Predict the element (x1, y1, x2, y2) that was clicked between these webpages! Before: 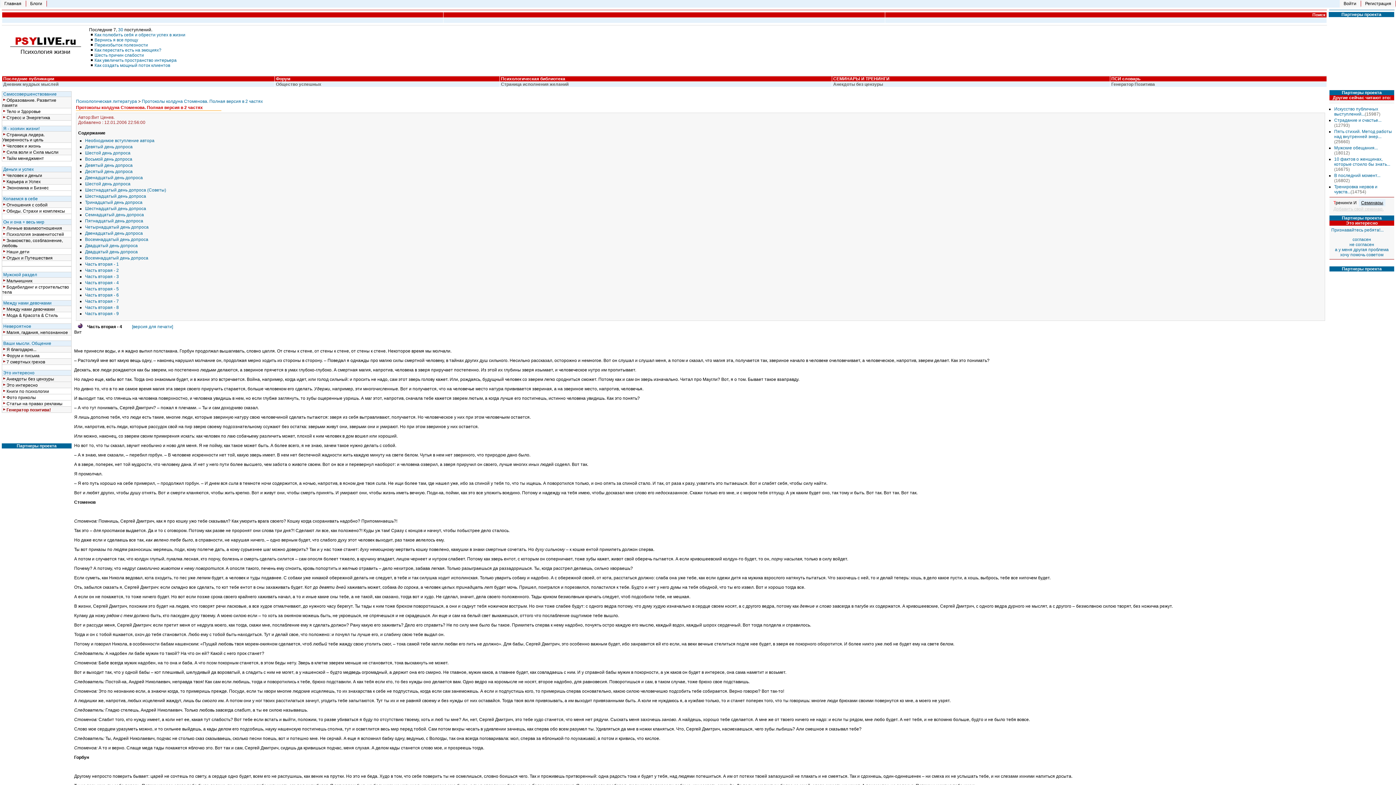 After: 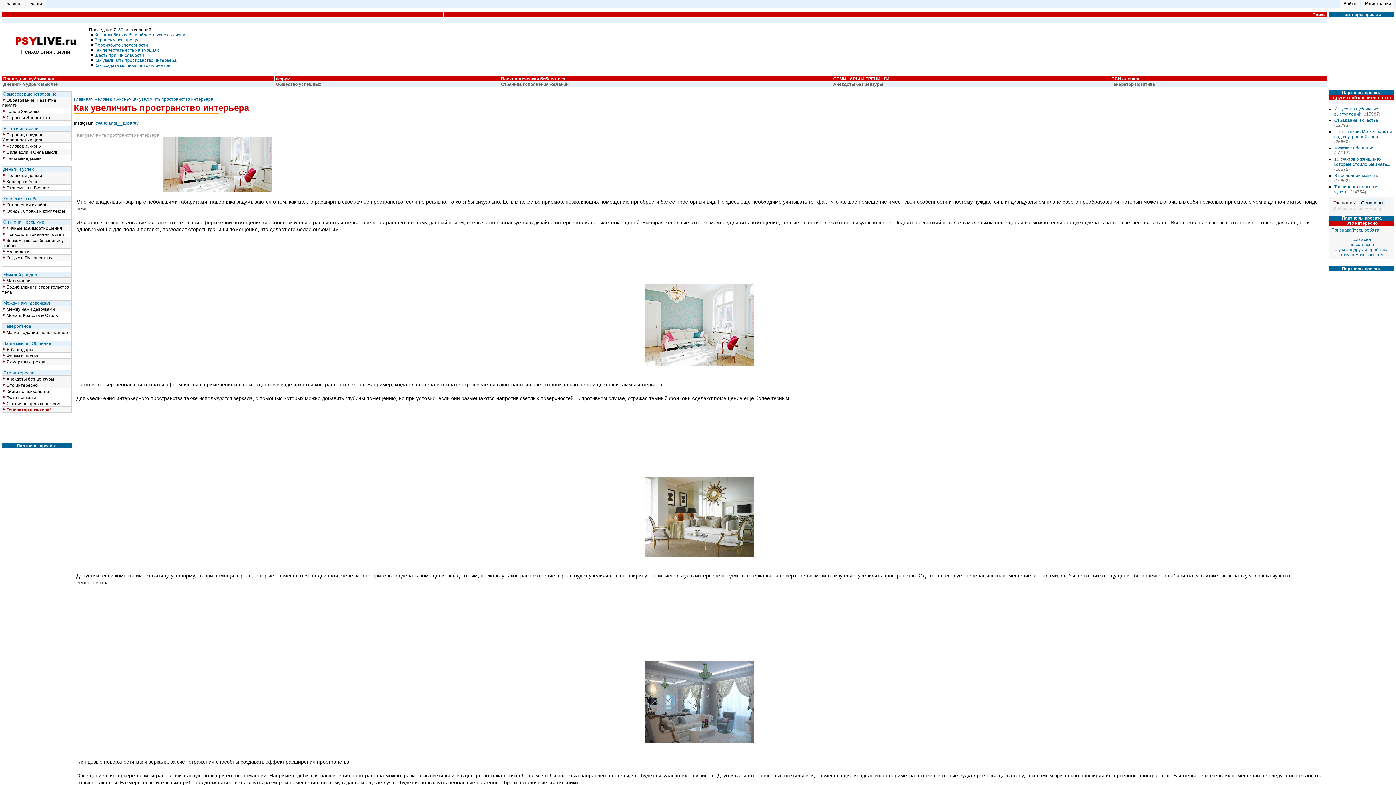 Action: bbox: (94, 57, 176, 62) label: Как увеличить пространство интерьера